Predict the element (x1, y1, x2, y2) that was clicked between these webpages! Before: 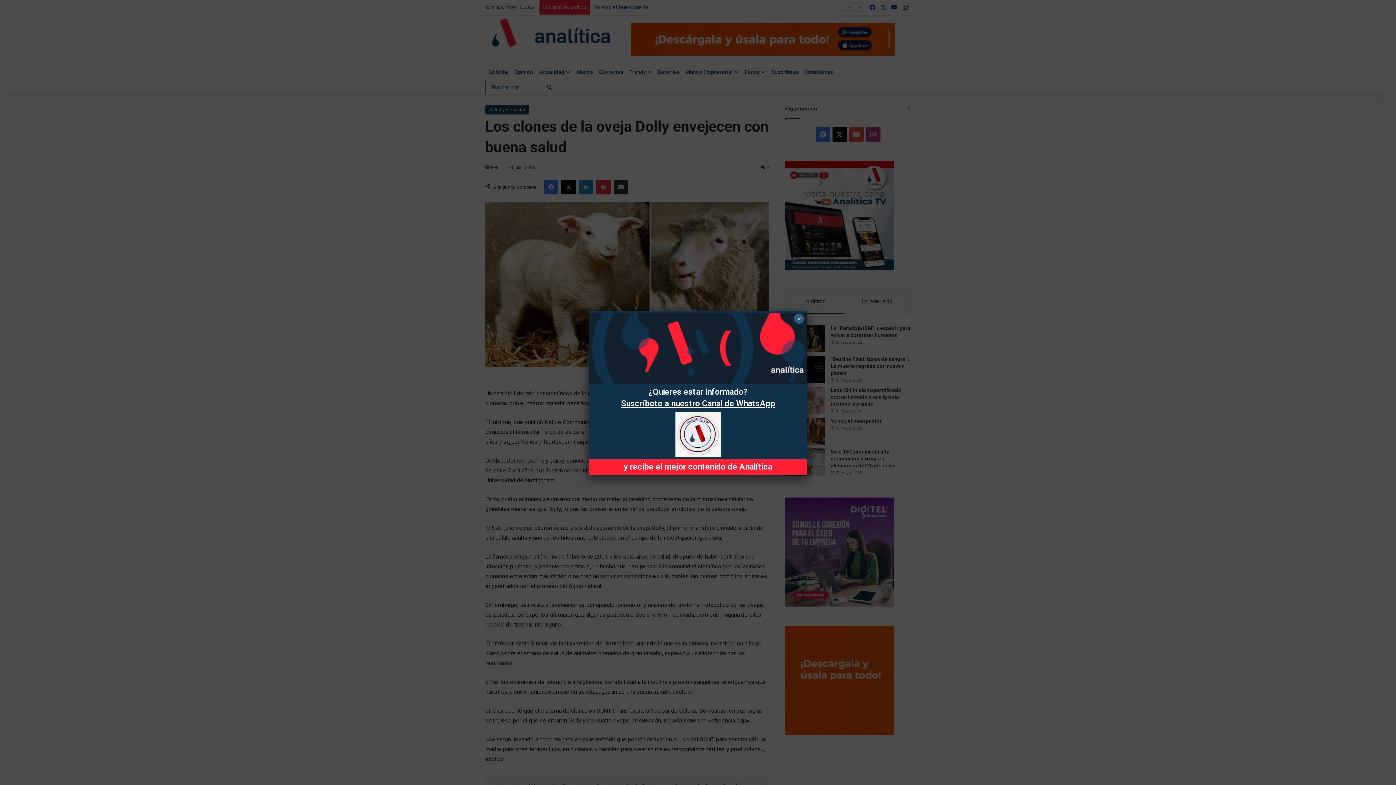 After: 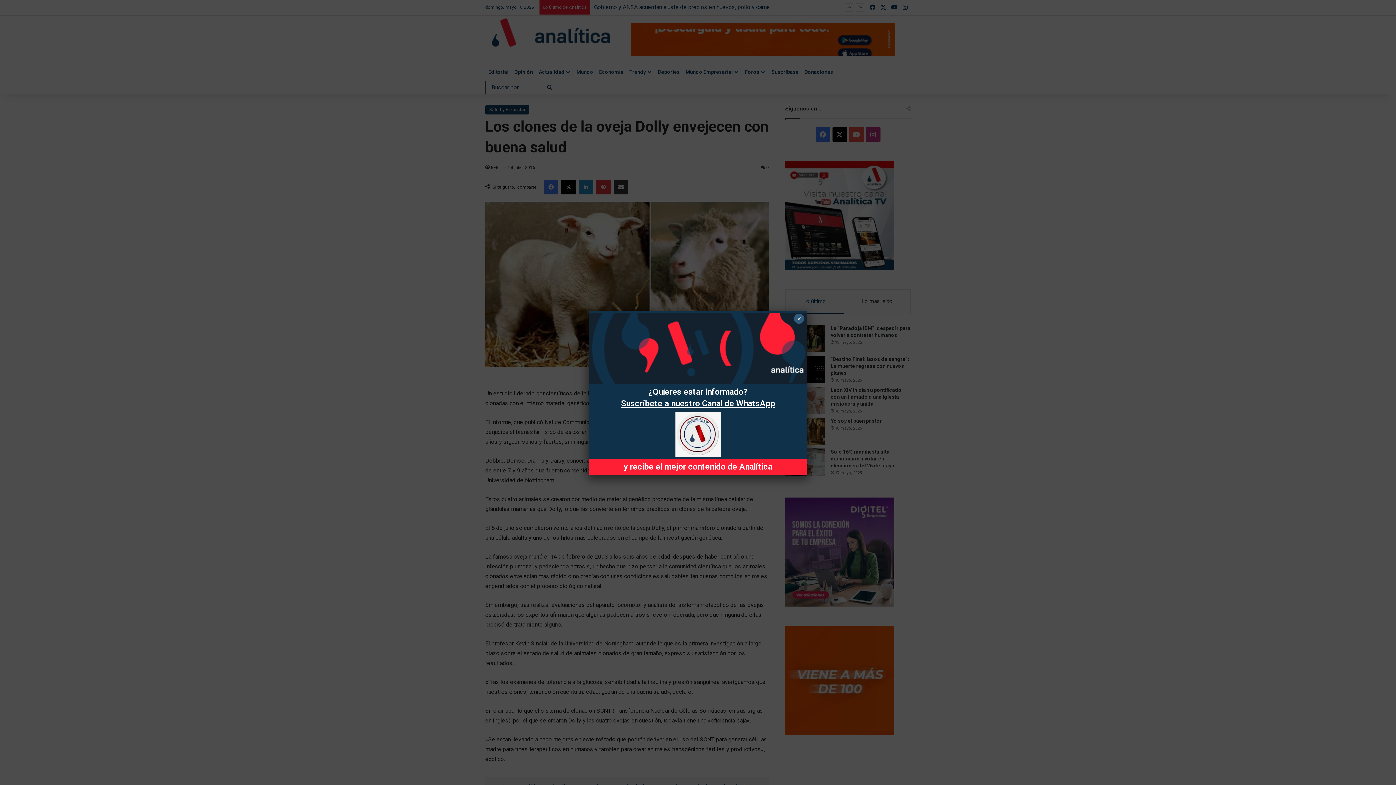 Action: bbox: (621, 398, 775, 408) label: Suscríbete a nuestro Canal de WhatsApp